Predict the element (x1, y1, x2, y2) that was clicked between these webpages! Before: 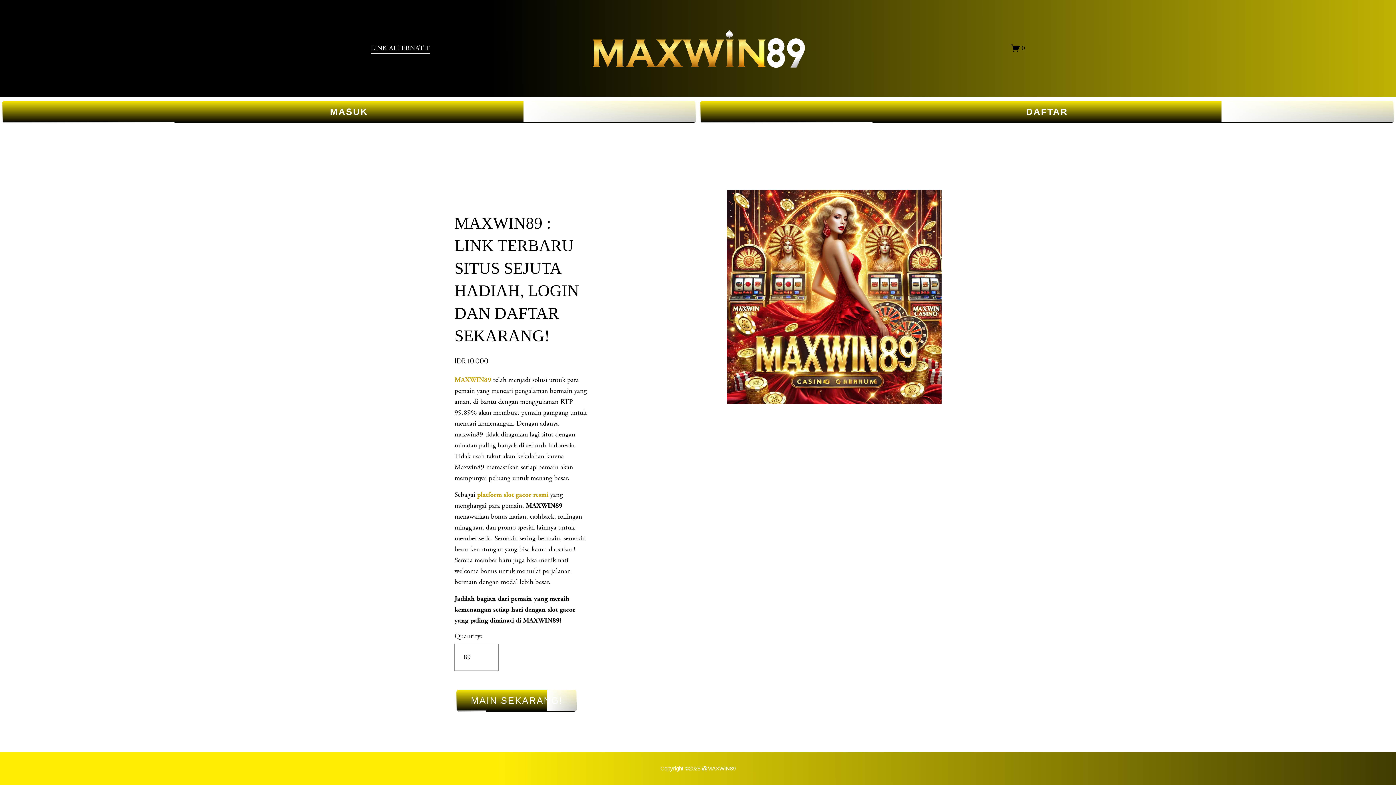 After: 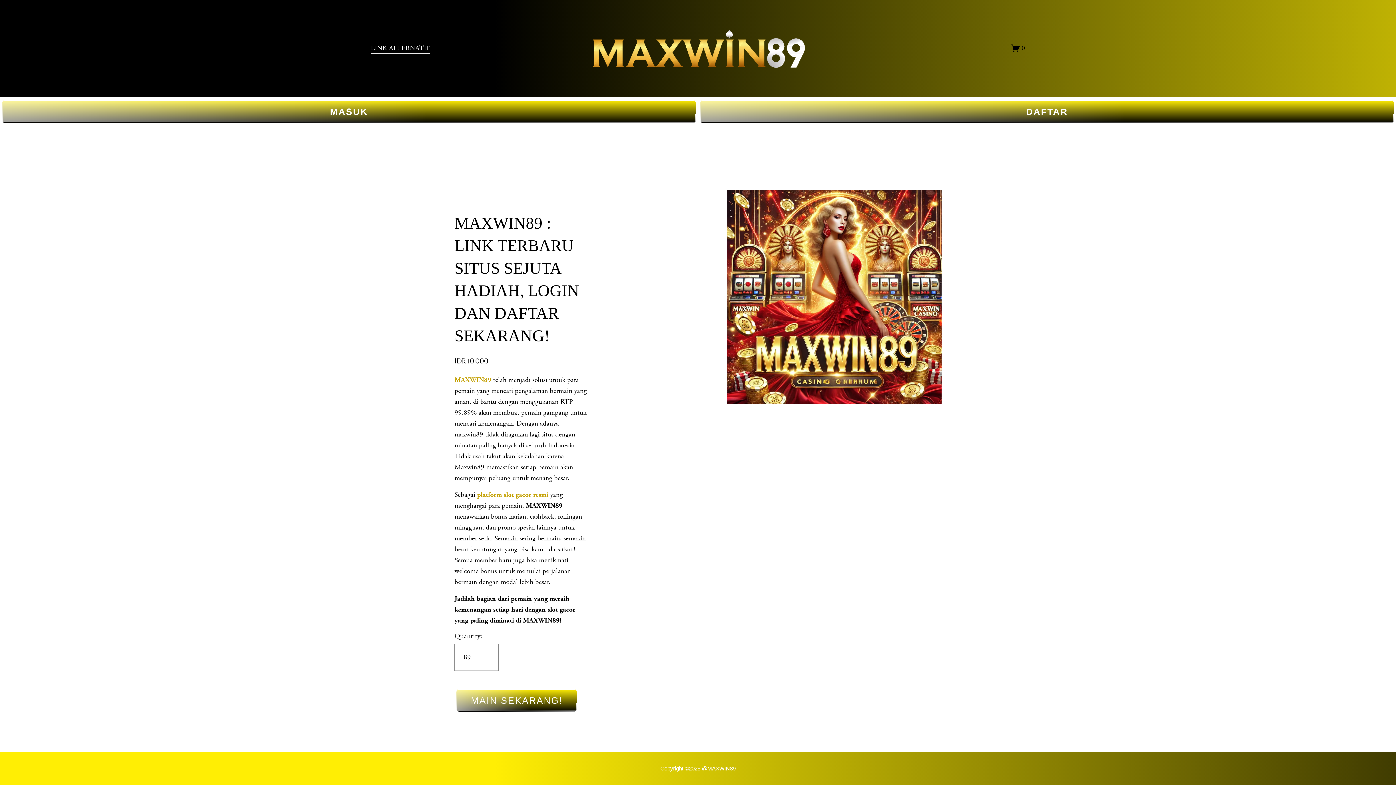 Action: bbox: (1011, 43, 1025, 52) label: 0